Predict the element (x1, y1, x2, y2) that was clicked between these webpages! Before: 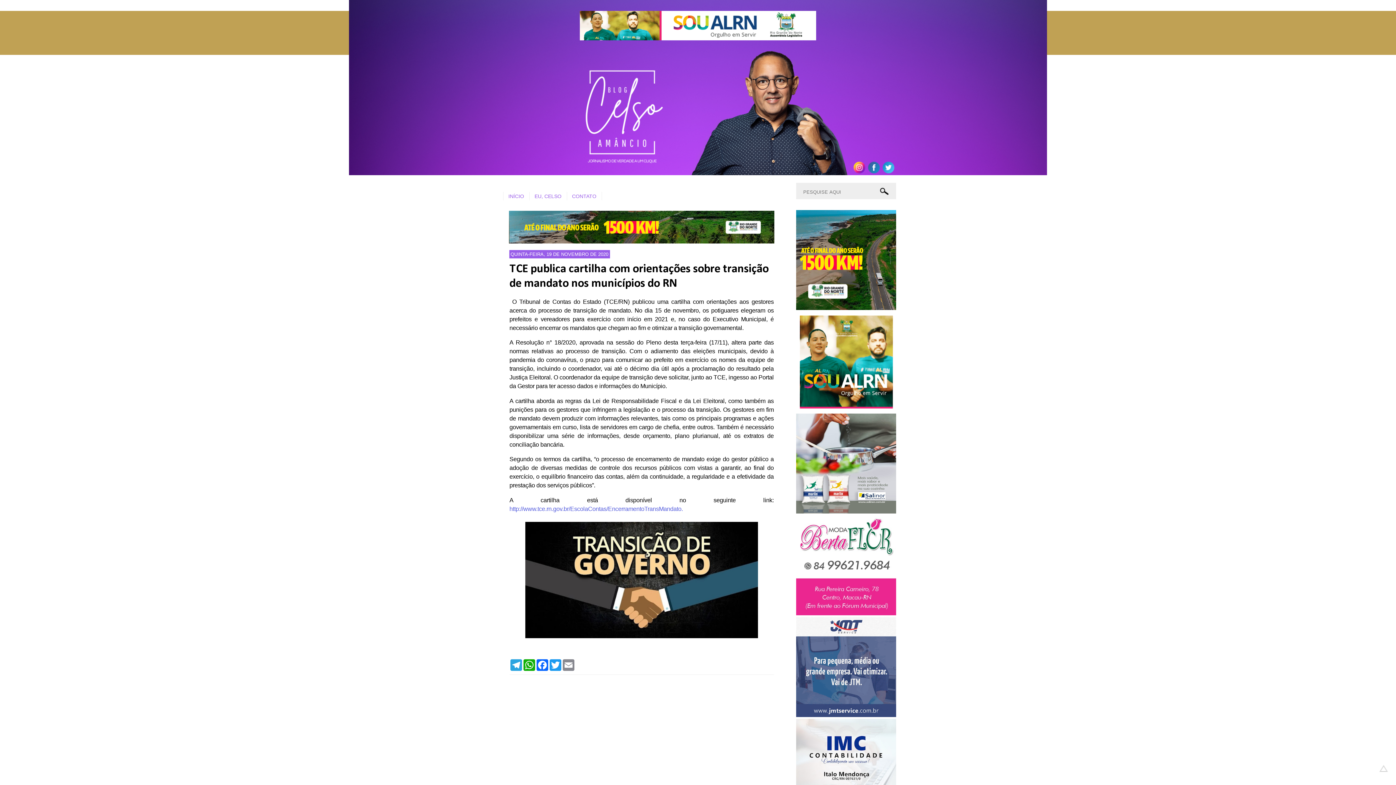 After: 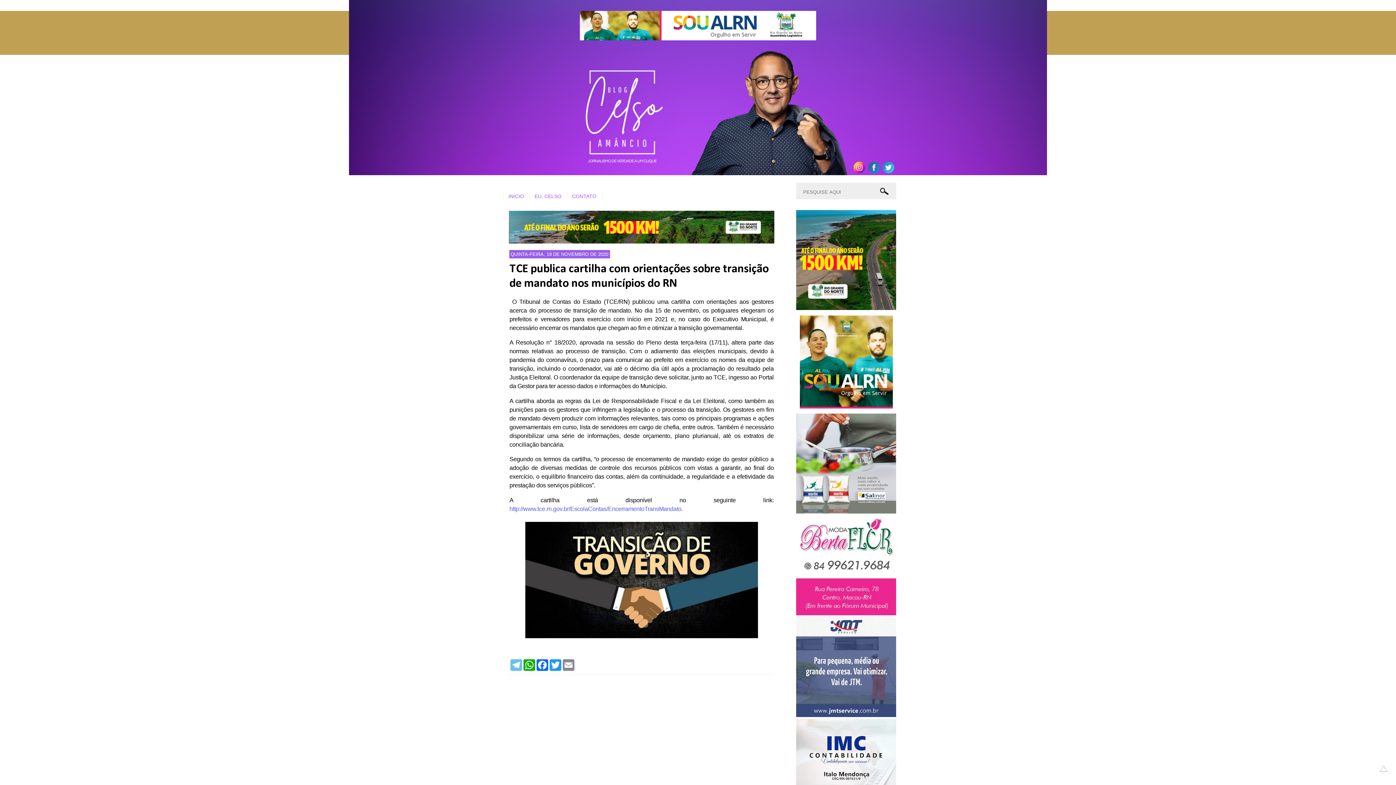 Action: bbox: (509, 659, 522, 671) label: Telegram